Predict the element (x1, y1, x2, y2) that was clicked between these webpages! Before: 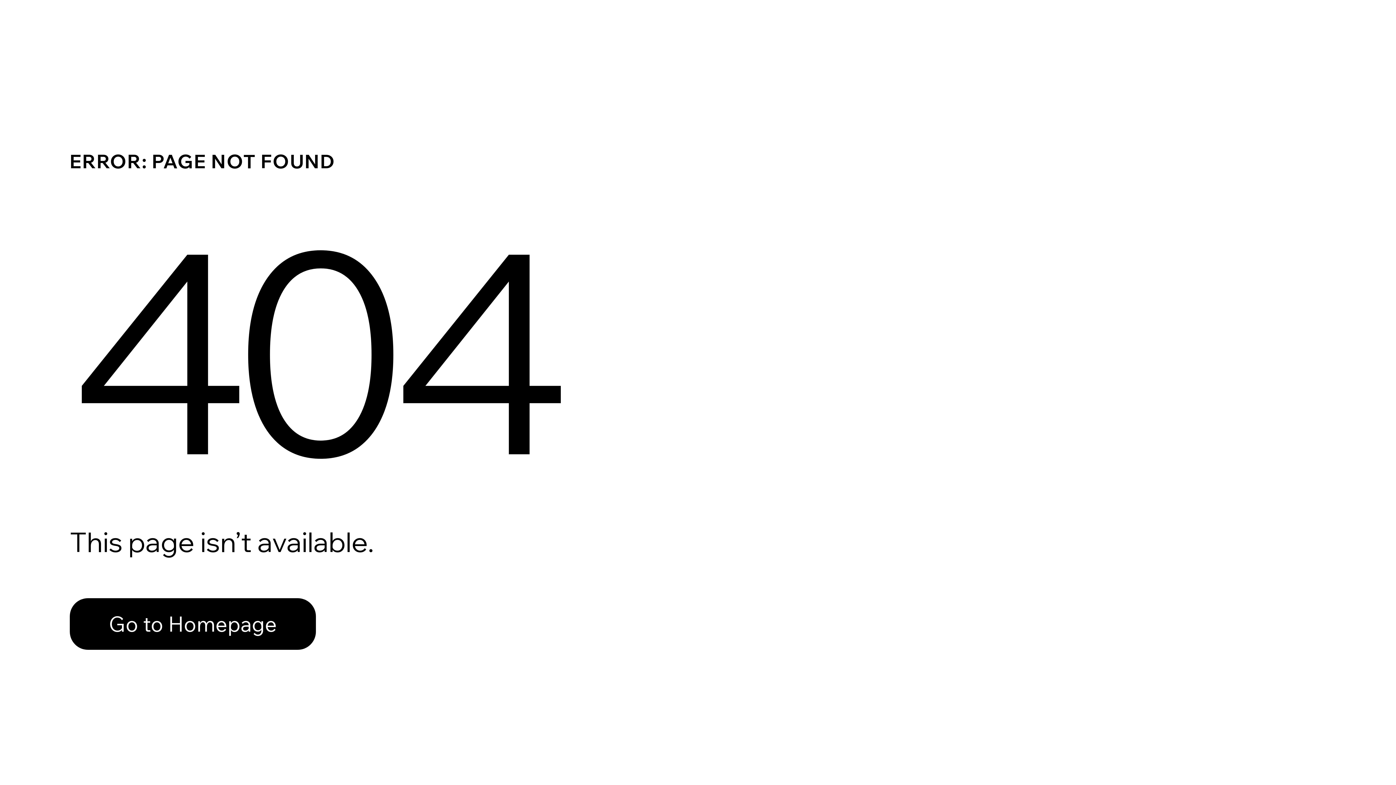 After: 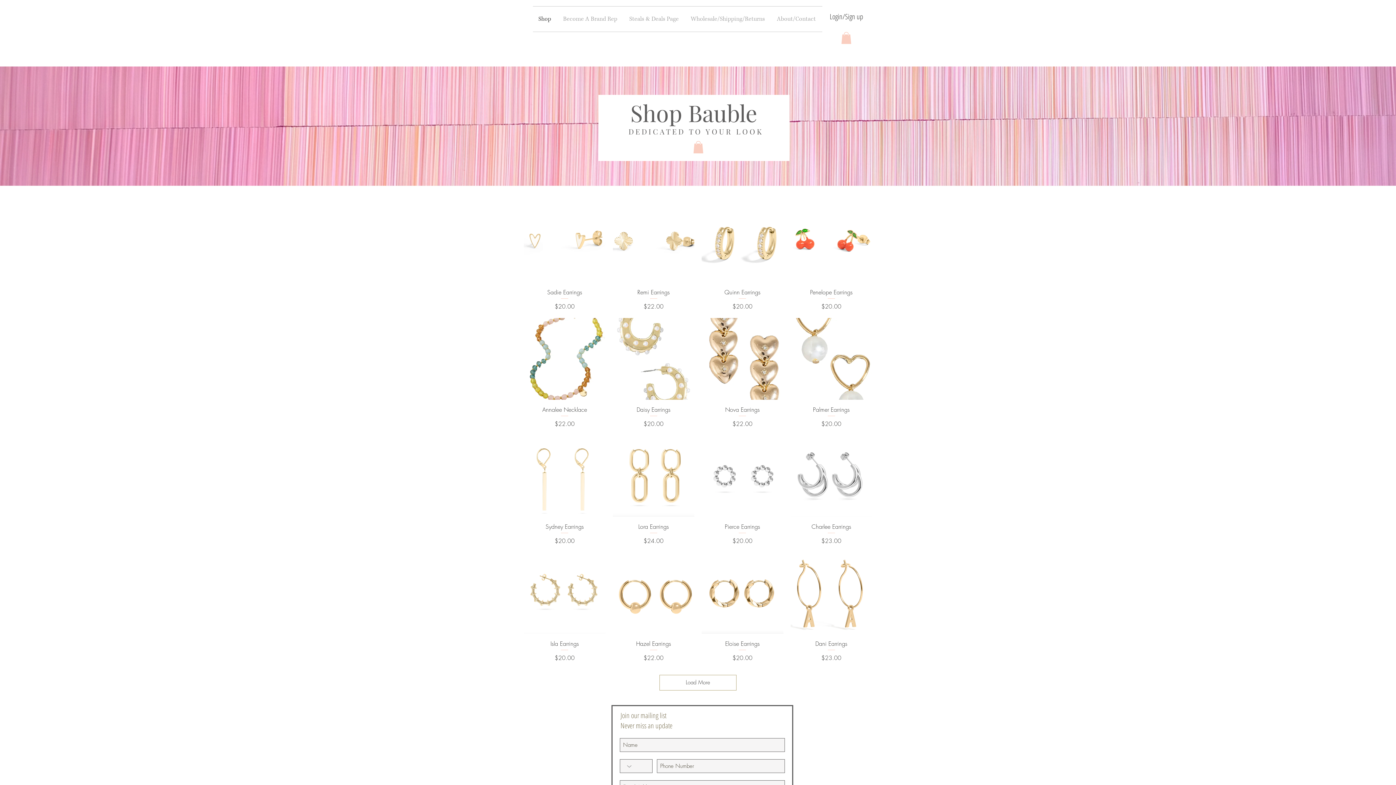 Action: bbox: (69, 598, 316, 650) label: Go to Homepage